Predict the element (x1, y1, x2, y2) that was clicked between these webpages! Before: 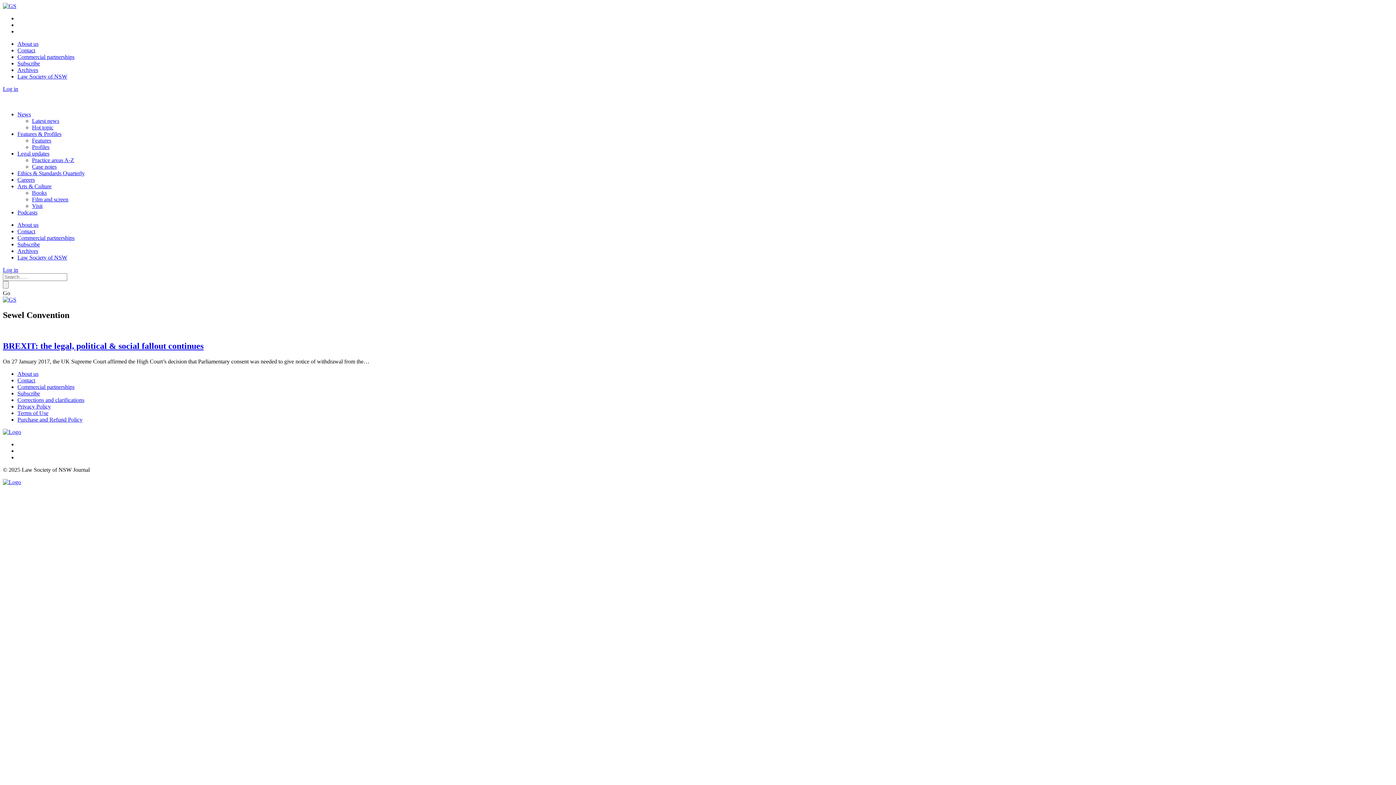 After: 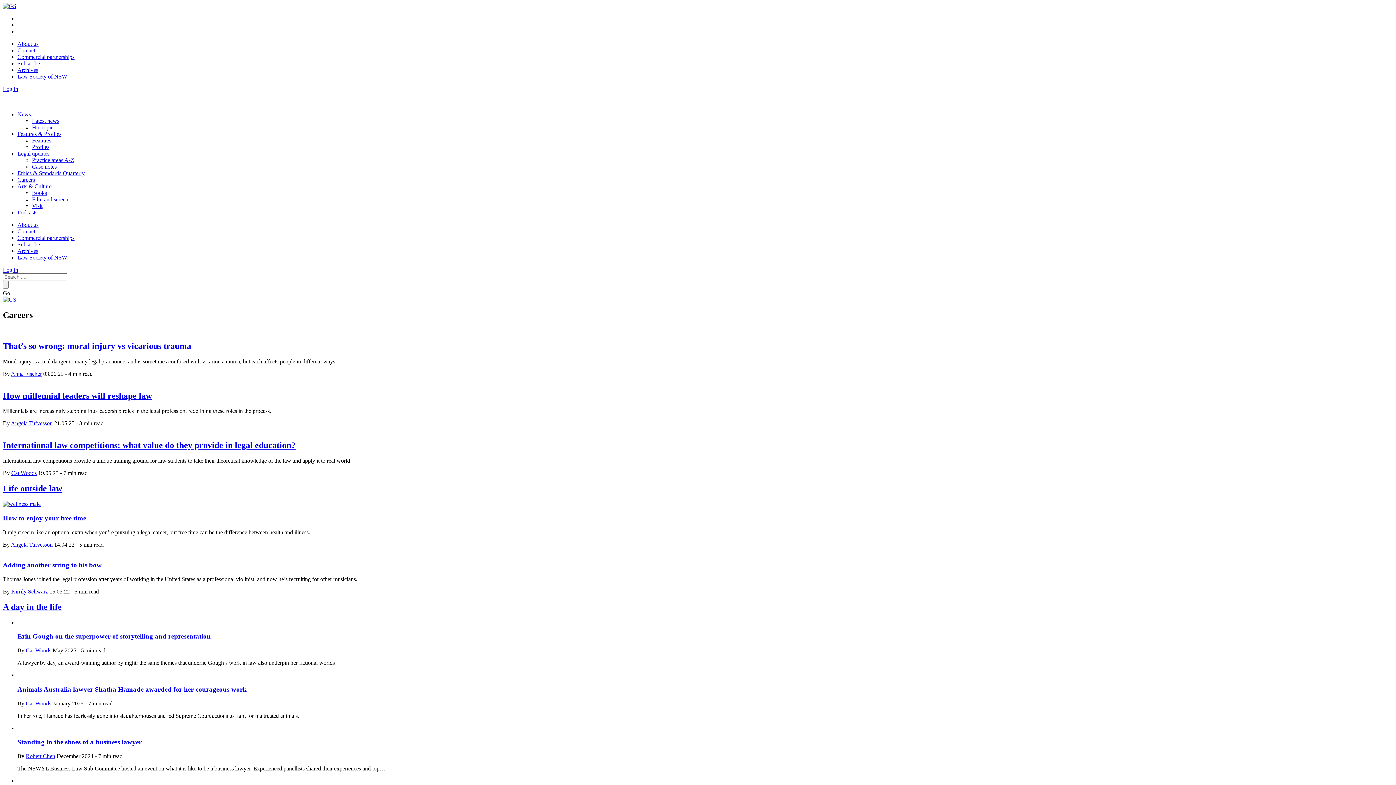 Action: bbox: (17, 176, 34, 182) label: Careers